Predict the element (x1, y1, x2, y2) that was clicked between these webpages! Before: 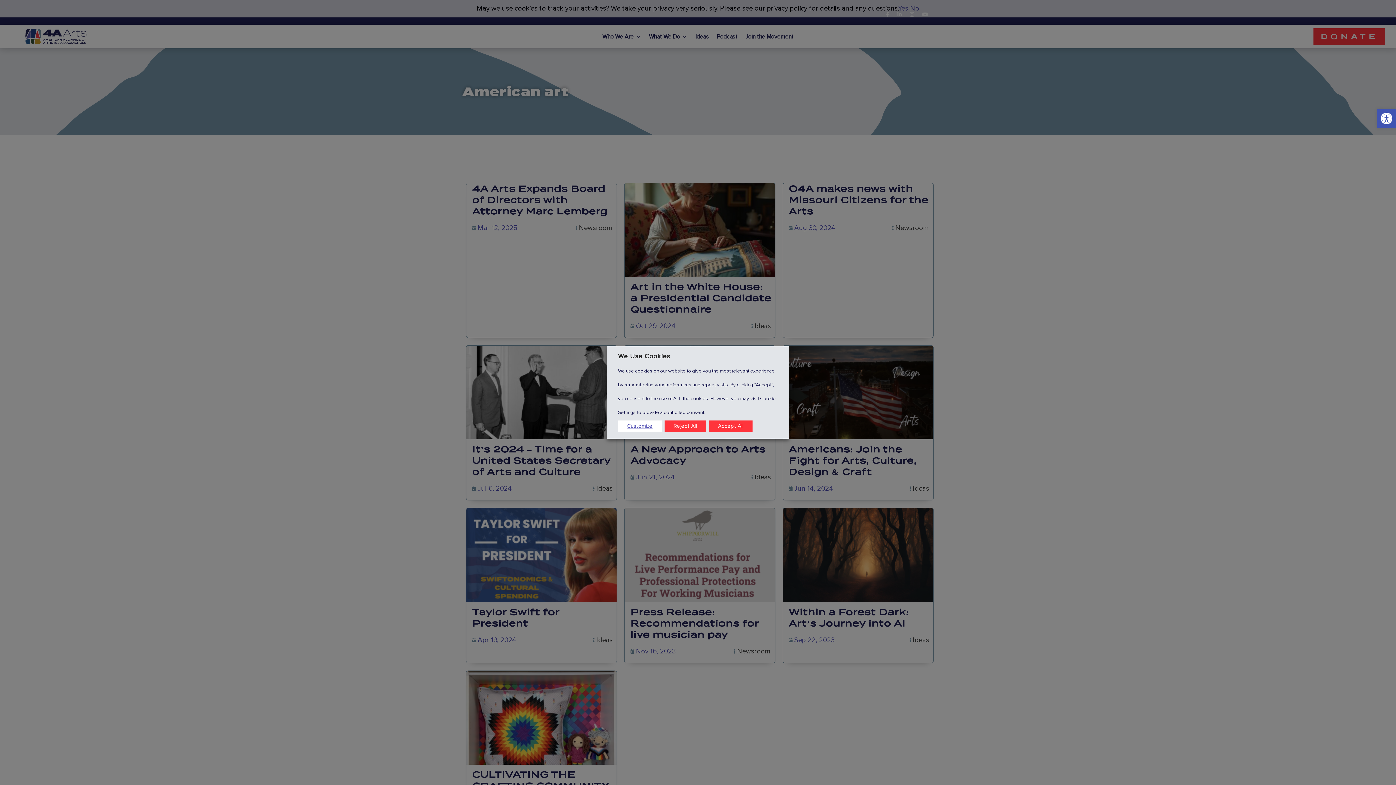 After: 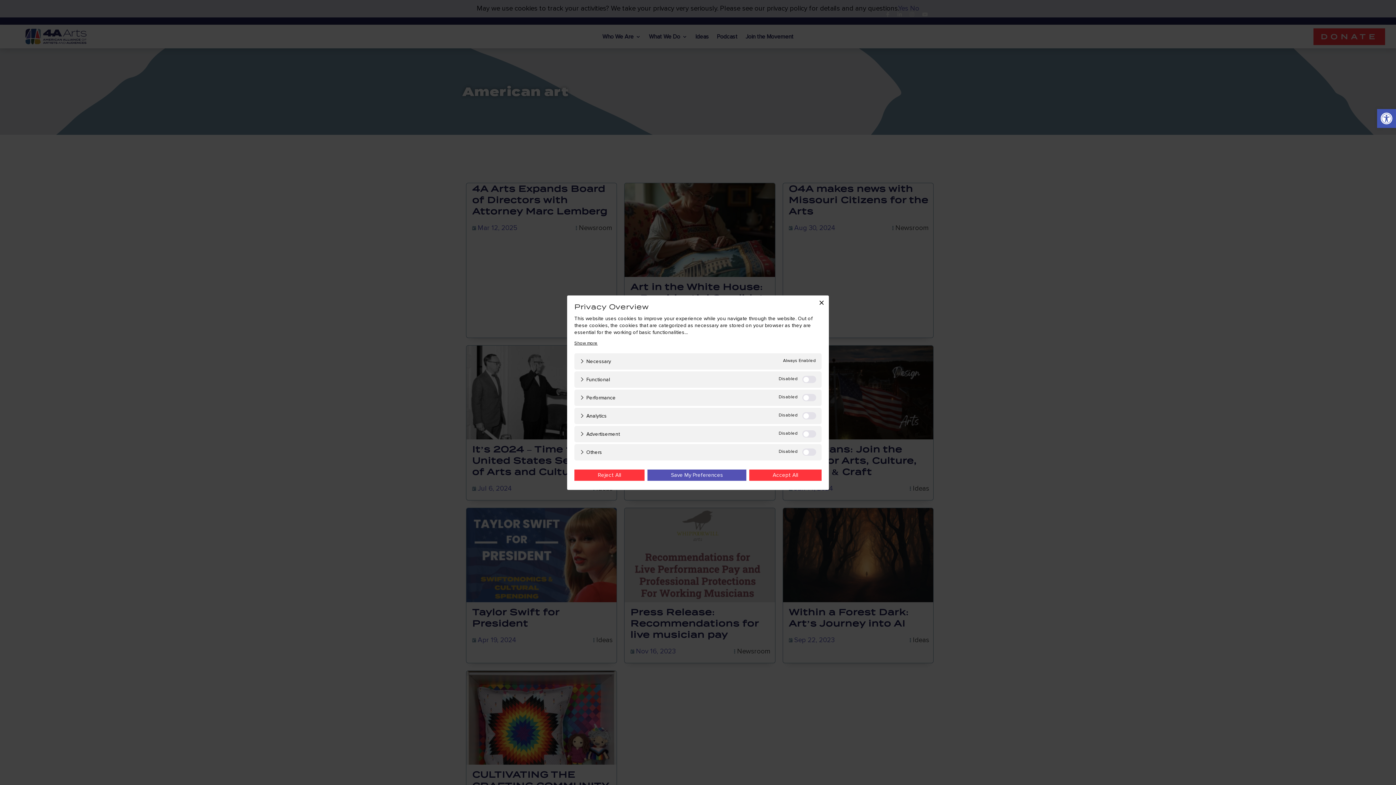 Action: label: Customize bbox: (618, 420, 661, 432)